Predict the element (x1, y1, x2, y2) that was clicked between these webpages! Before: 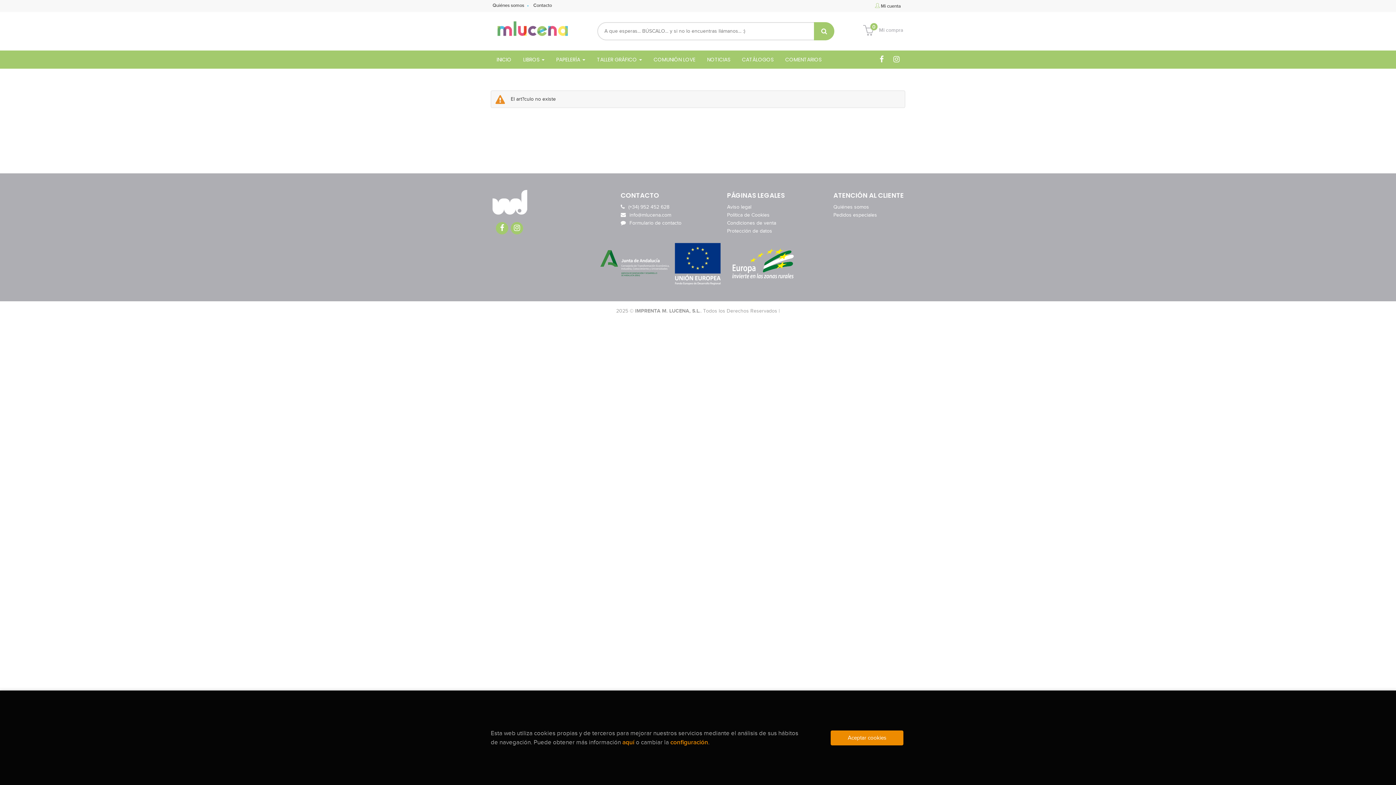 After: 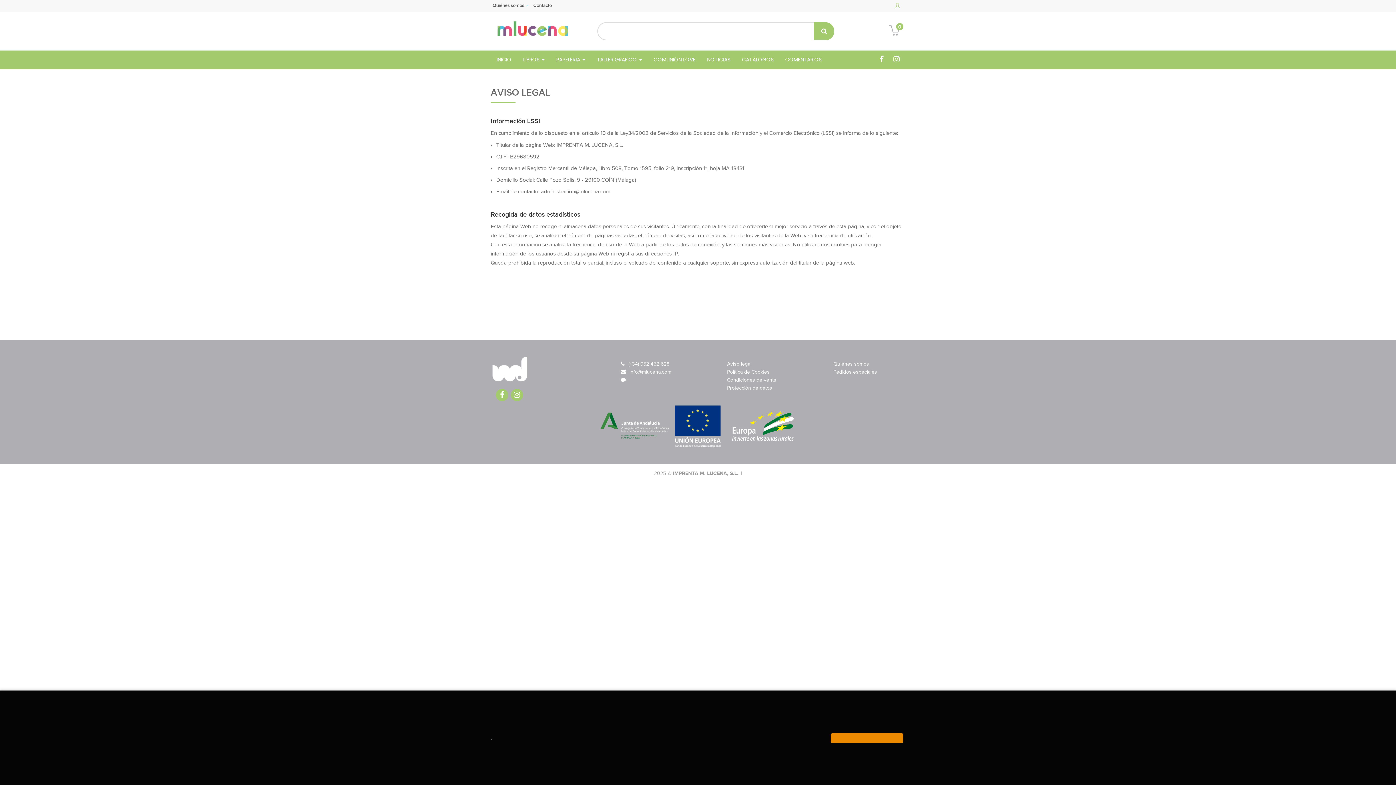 Action: bbox: (727, 203, 751, 211) label: Aviso legal